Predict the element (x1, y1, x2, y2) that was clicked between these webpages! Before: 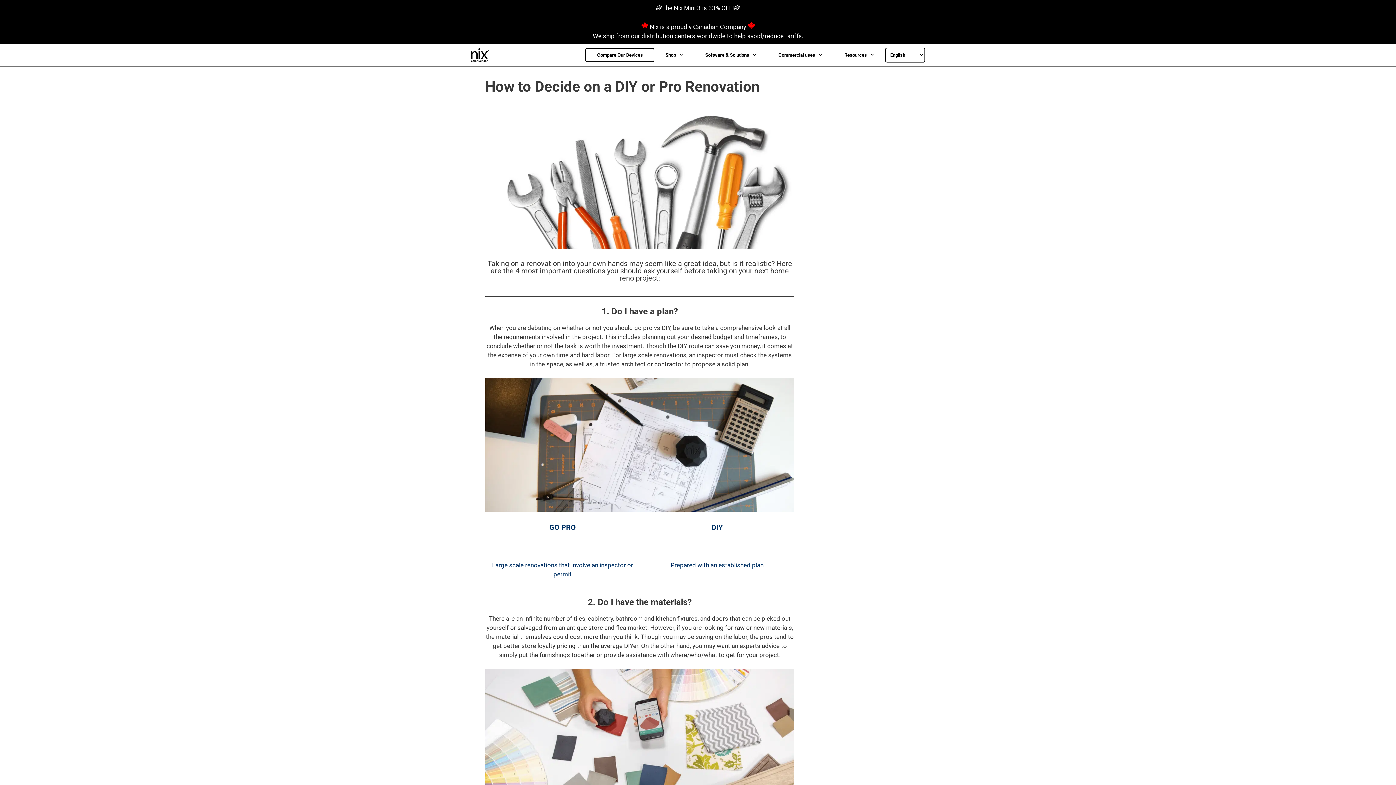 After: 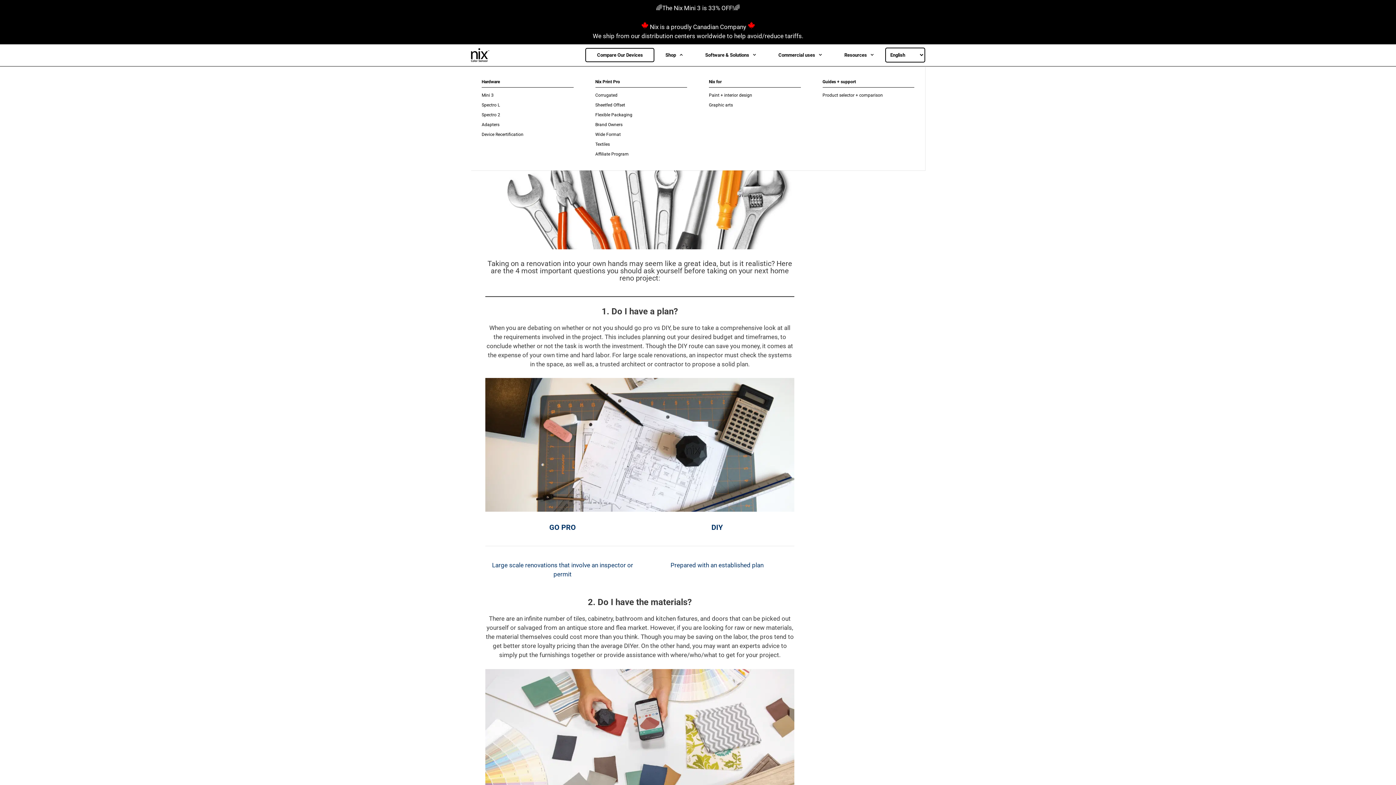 Action: bbox: (654, 44, 694, 66) label: Open Sub-Menu